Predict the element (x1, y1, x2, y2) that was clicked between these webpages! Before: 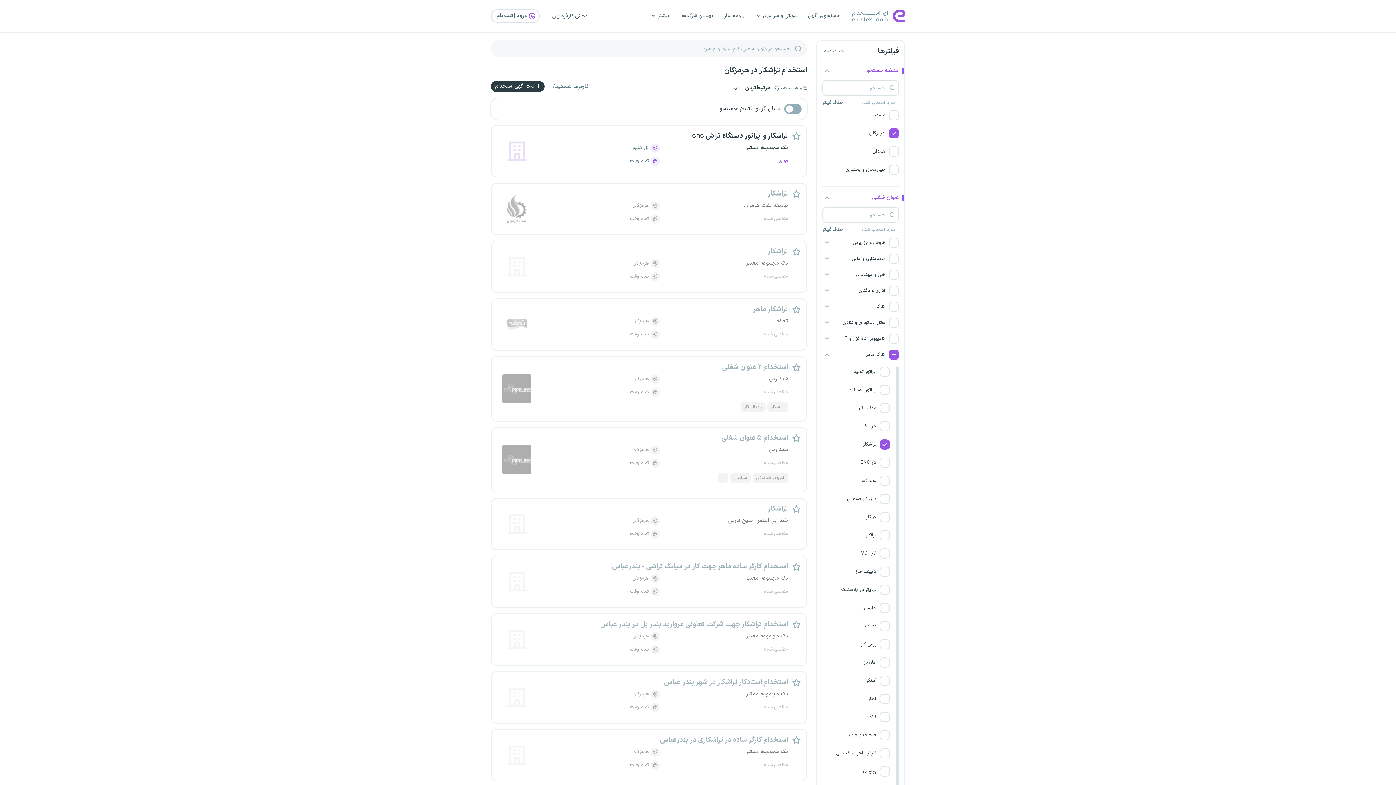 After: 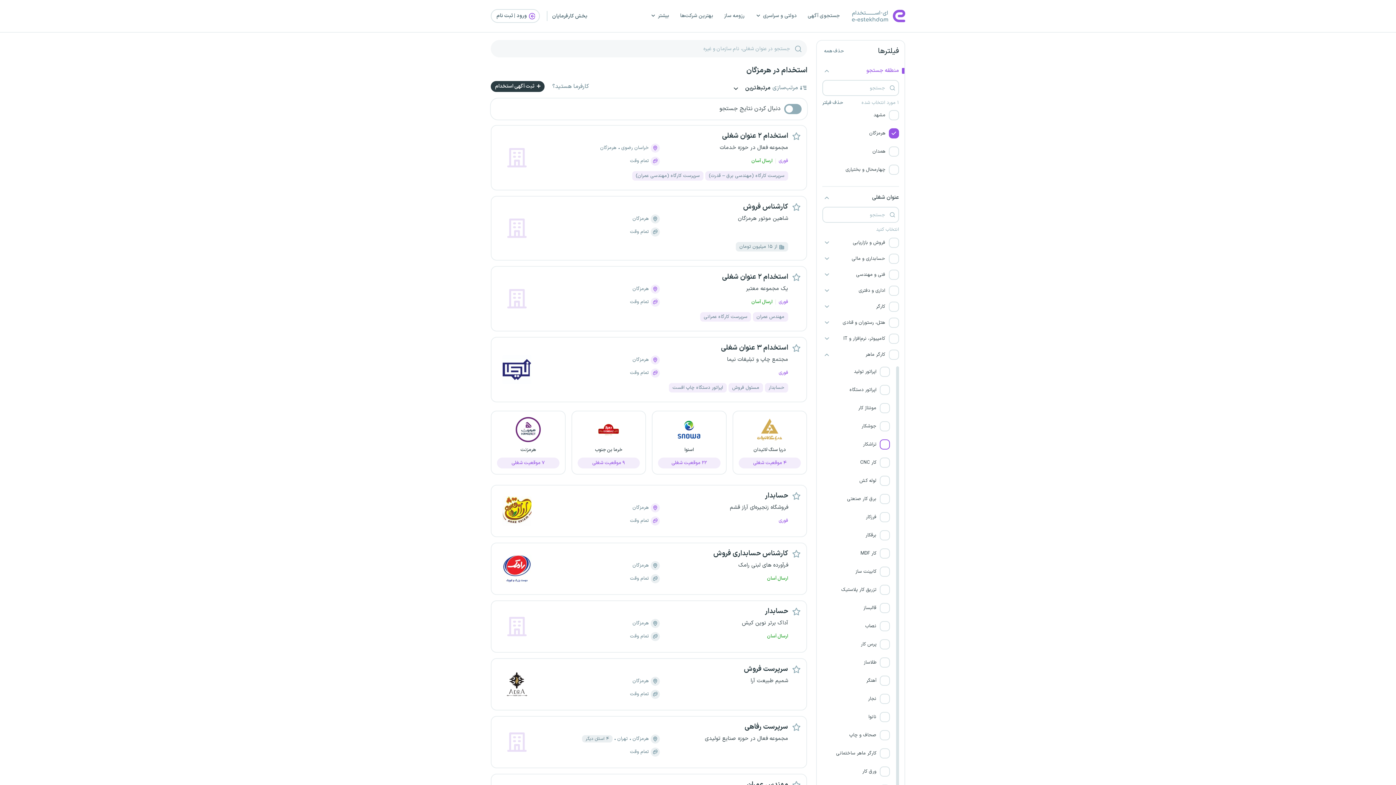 Action: bbox: (822, 435, 895, 453) label:  تراشکار